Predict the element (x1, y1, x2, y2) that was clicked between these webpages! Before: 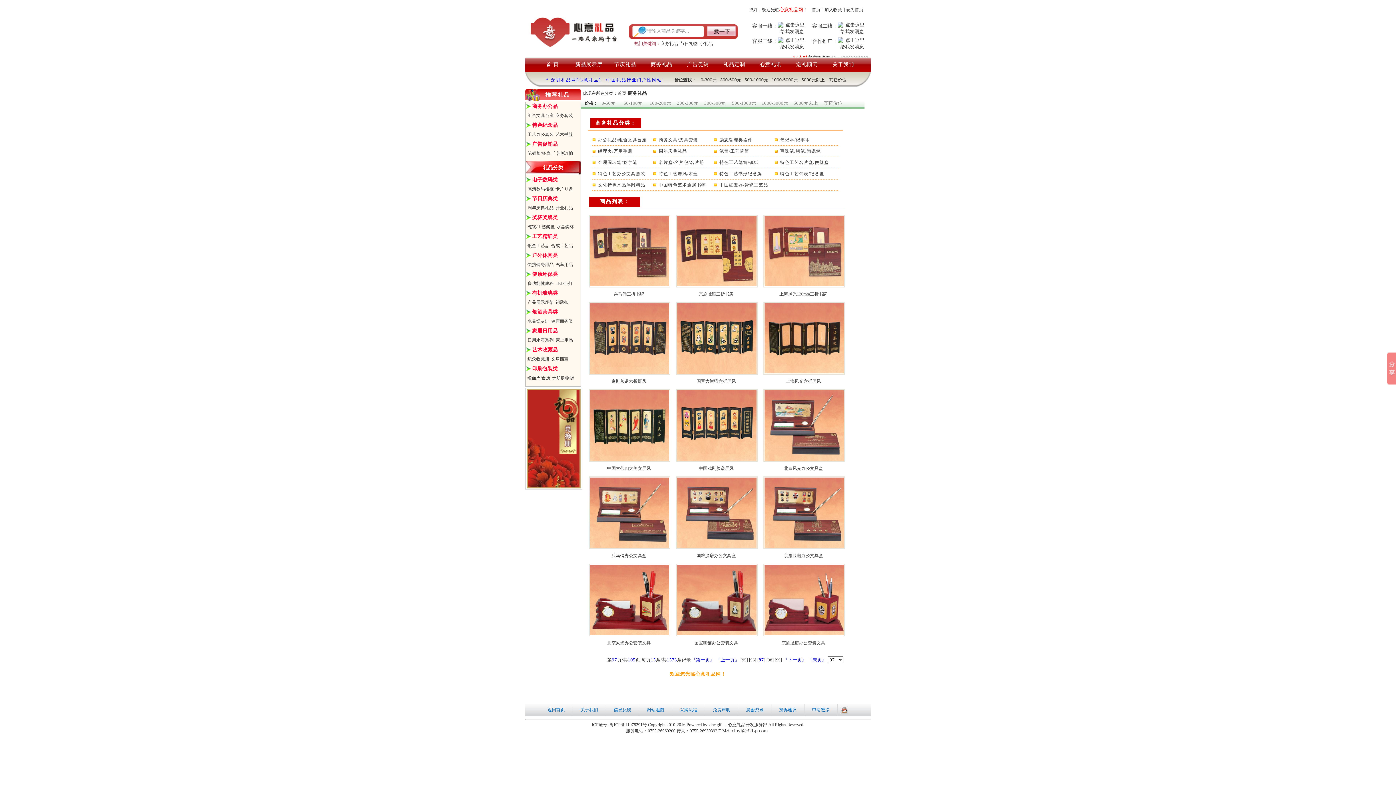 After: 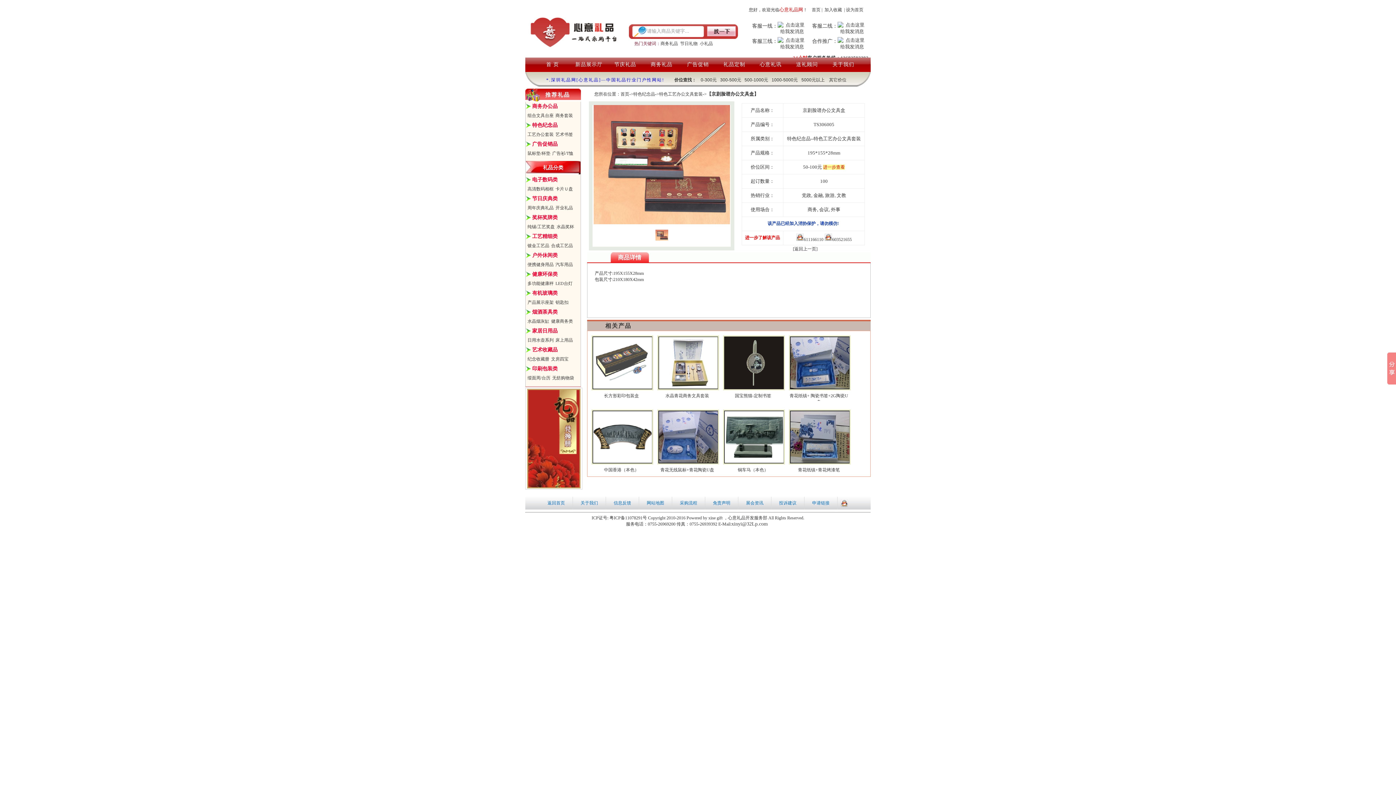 Action: bbox: (764, 544, 844, 549)